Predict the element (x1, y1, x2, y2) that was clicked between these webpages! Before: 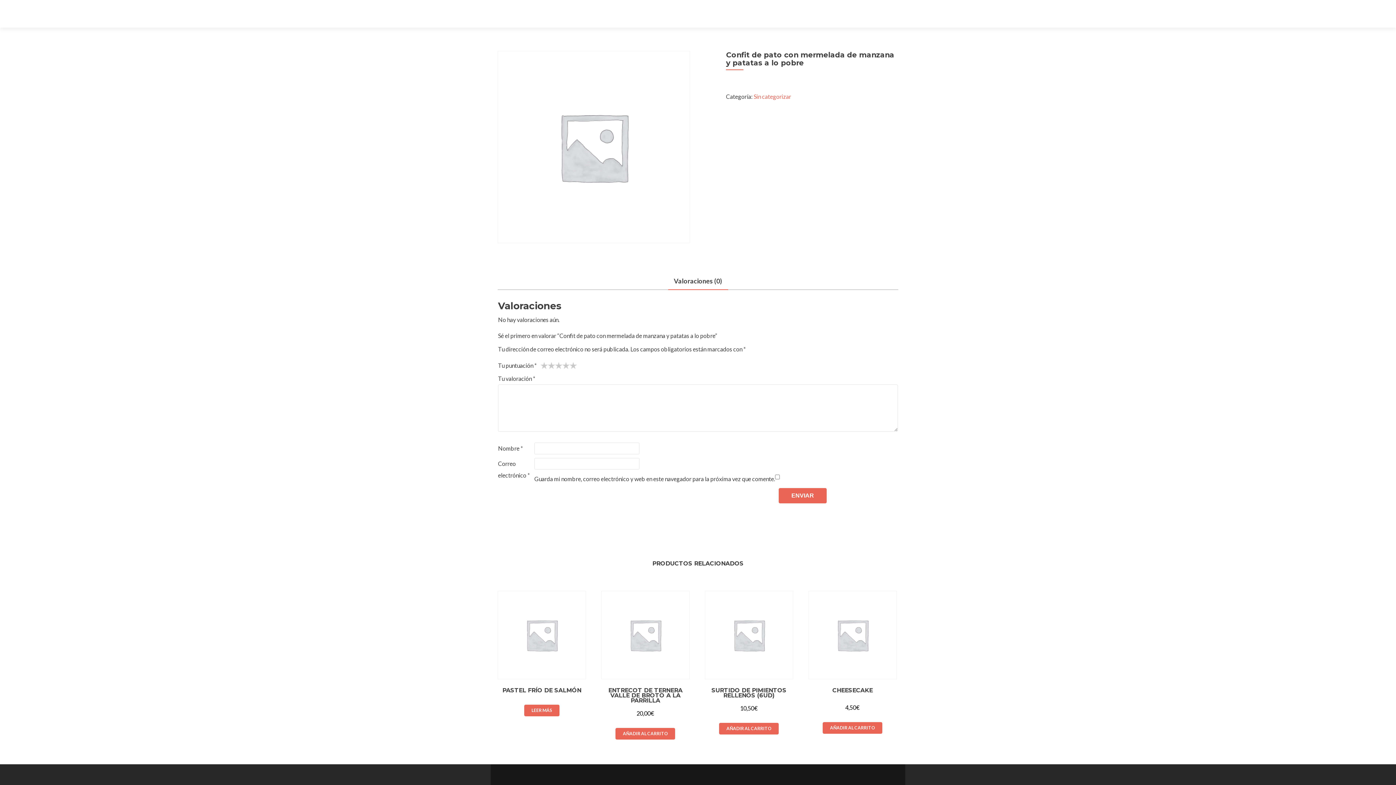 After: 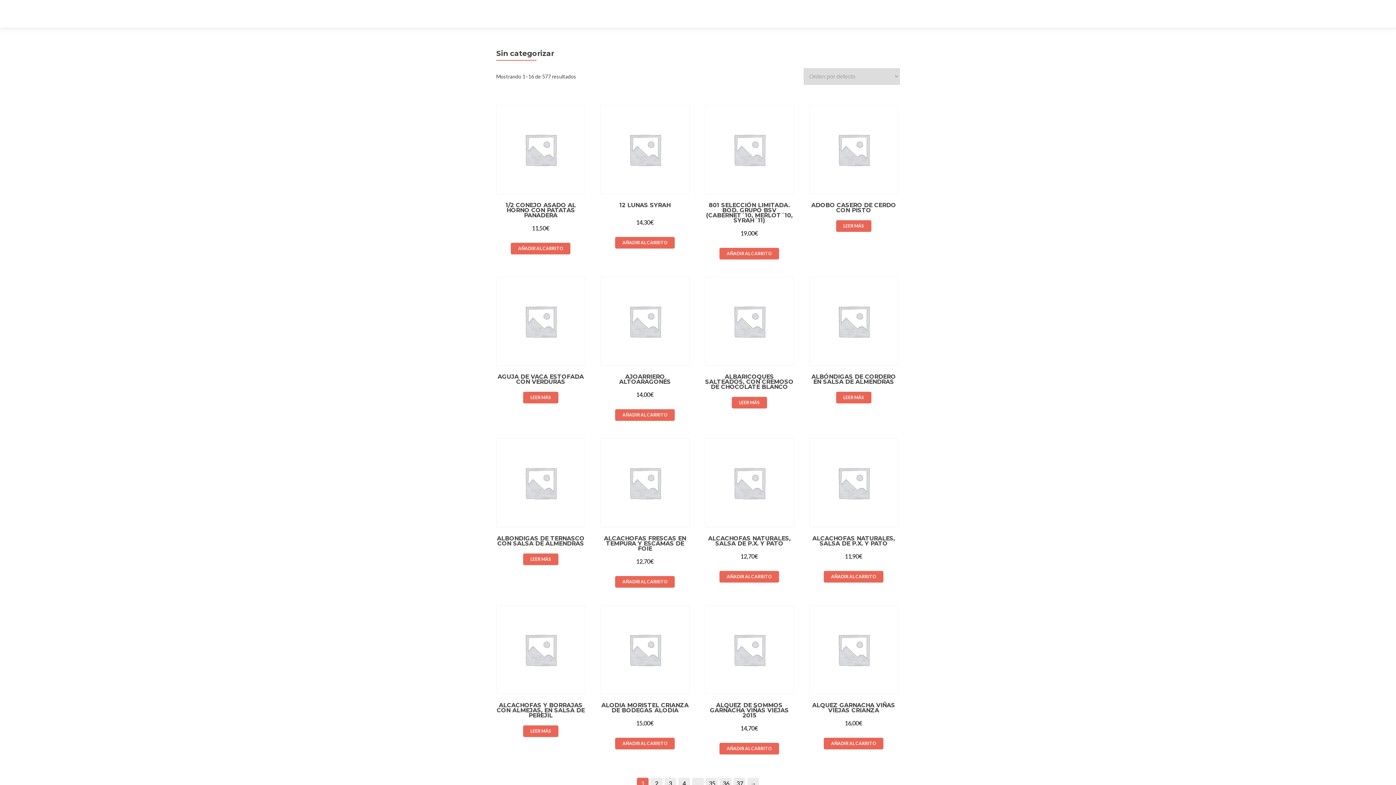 Action: bbox: (753, 93, 791, 100) label: Sin categorizar